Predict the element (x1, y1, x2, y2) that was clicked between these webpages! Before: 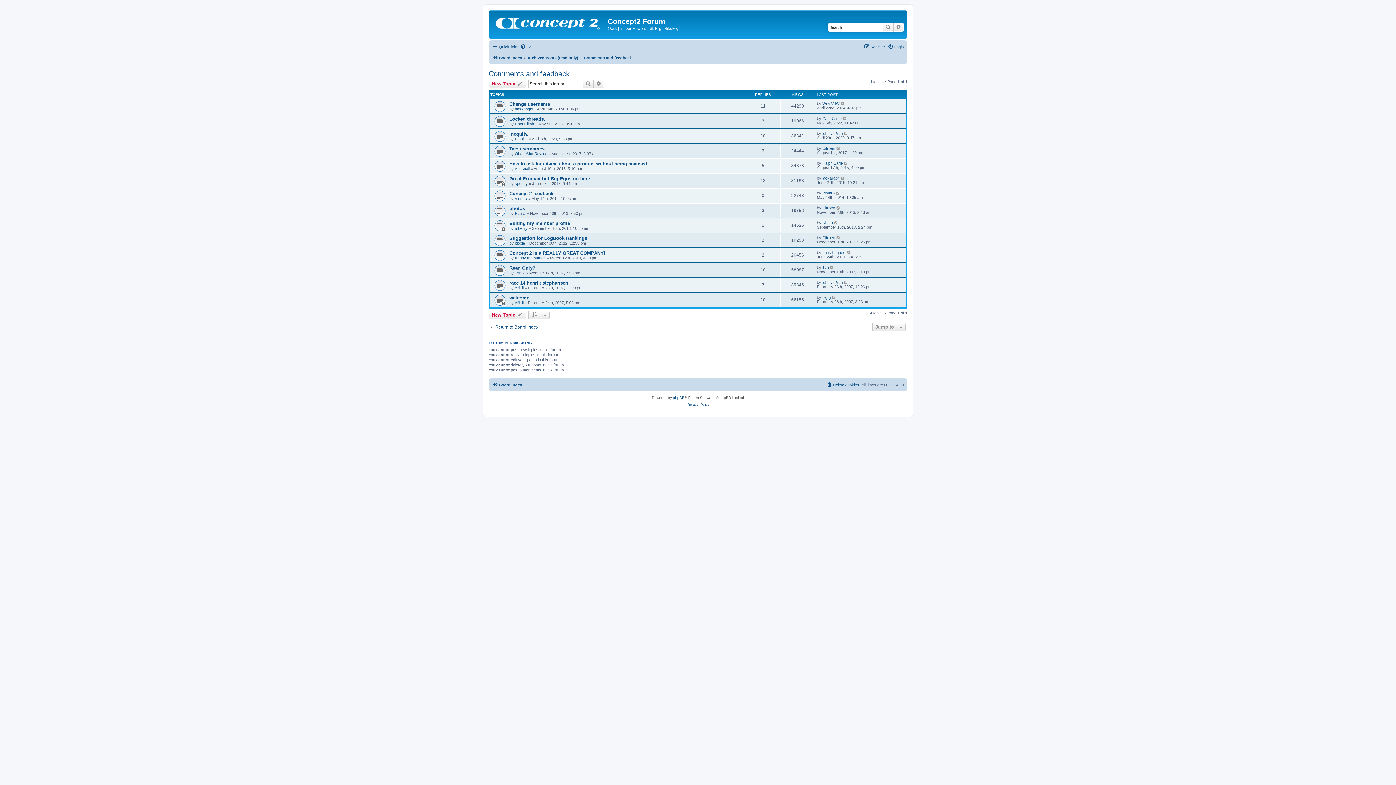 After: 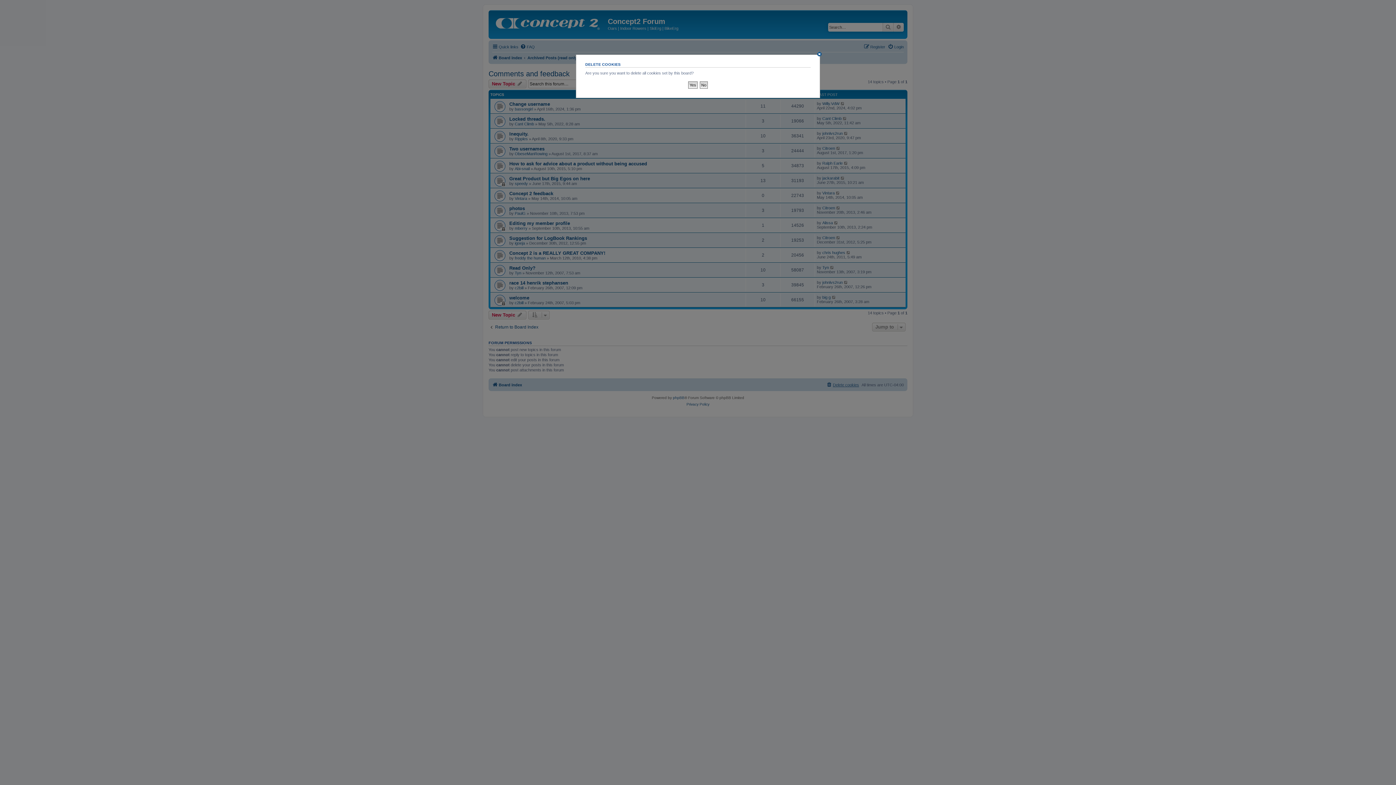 Action: label: Delete cookies bbox: (826, 380, 859, 389)